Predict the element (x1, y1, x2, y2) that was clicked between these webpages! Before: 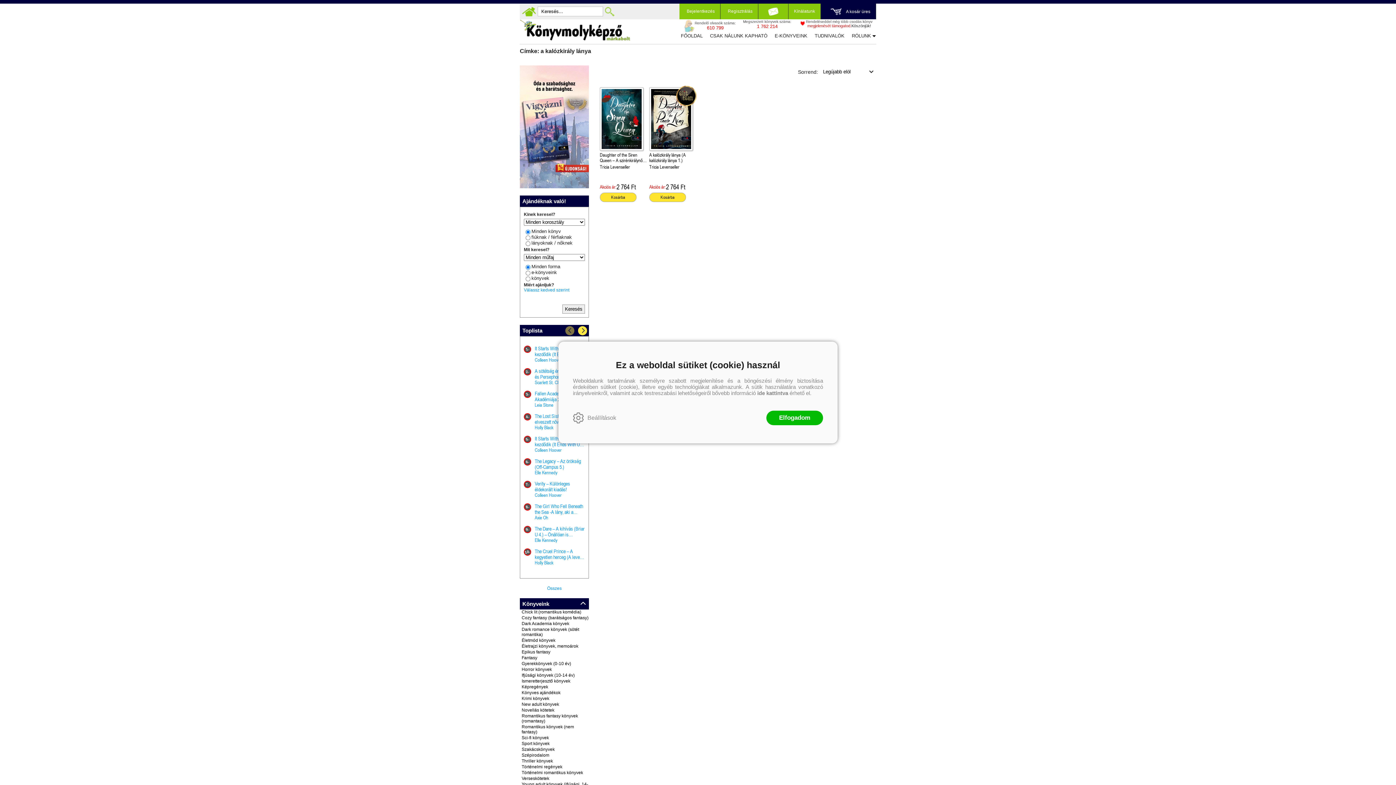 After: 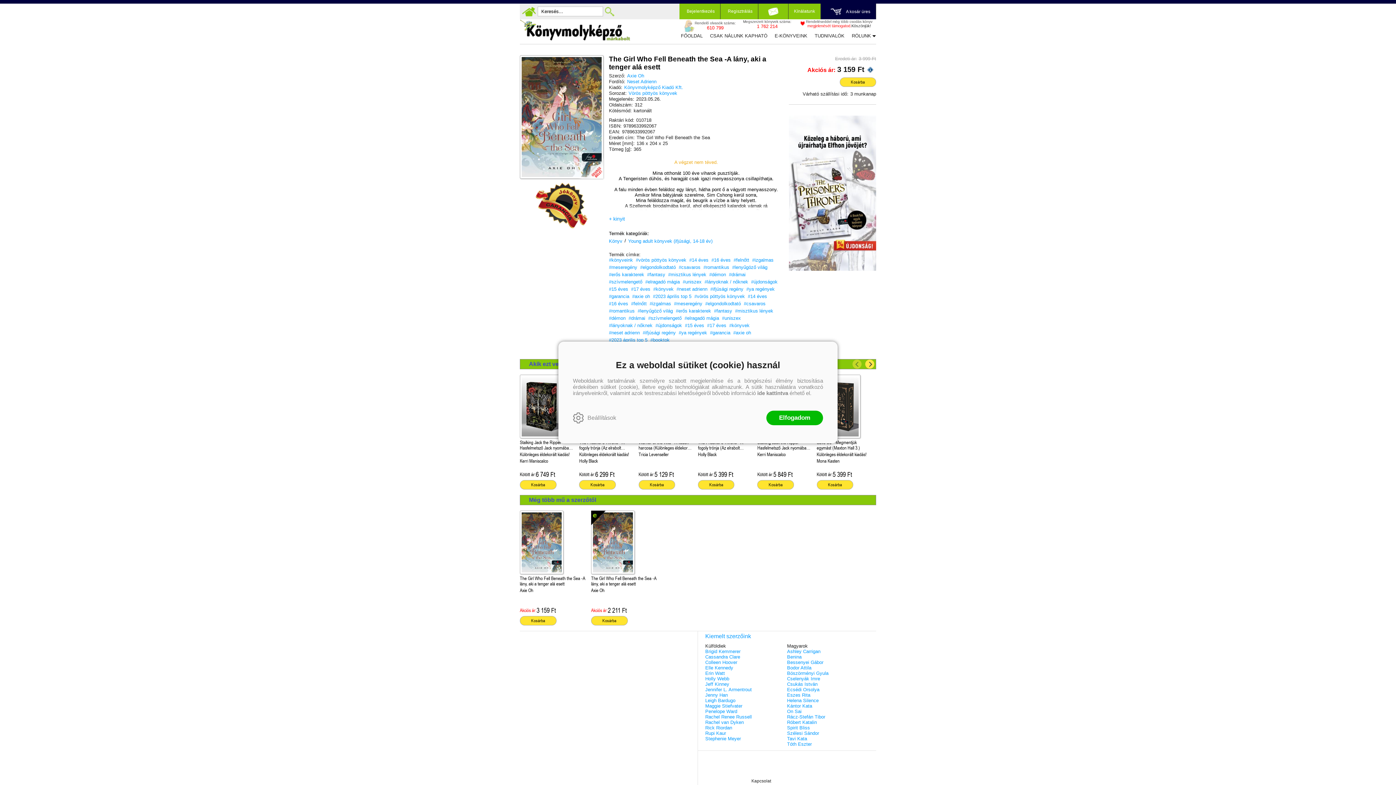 Action: label: 8.
 
The Girl Who Fell Beneath the Sea -A lány, aki a tenger alá esett
Axie Oh bbox: (524, 503, 585, 520)